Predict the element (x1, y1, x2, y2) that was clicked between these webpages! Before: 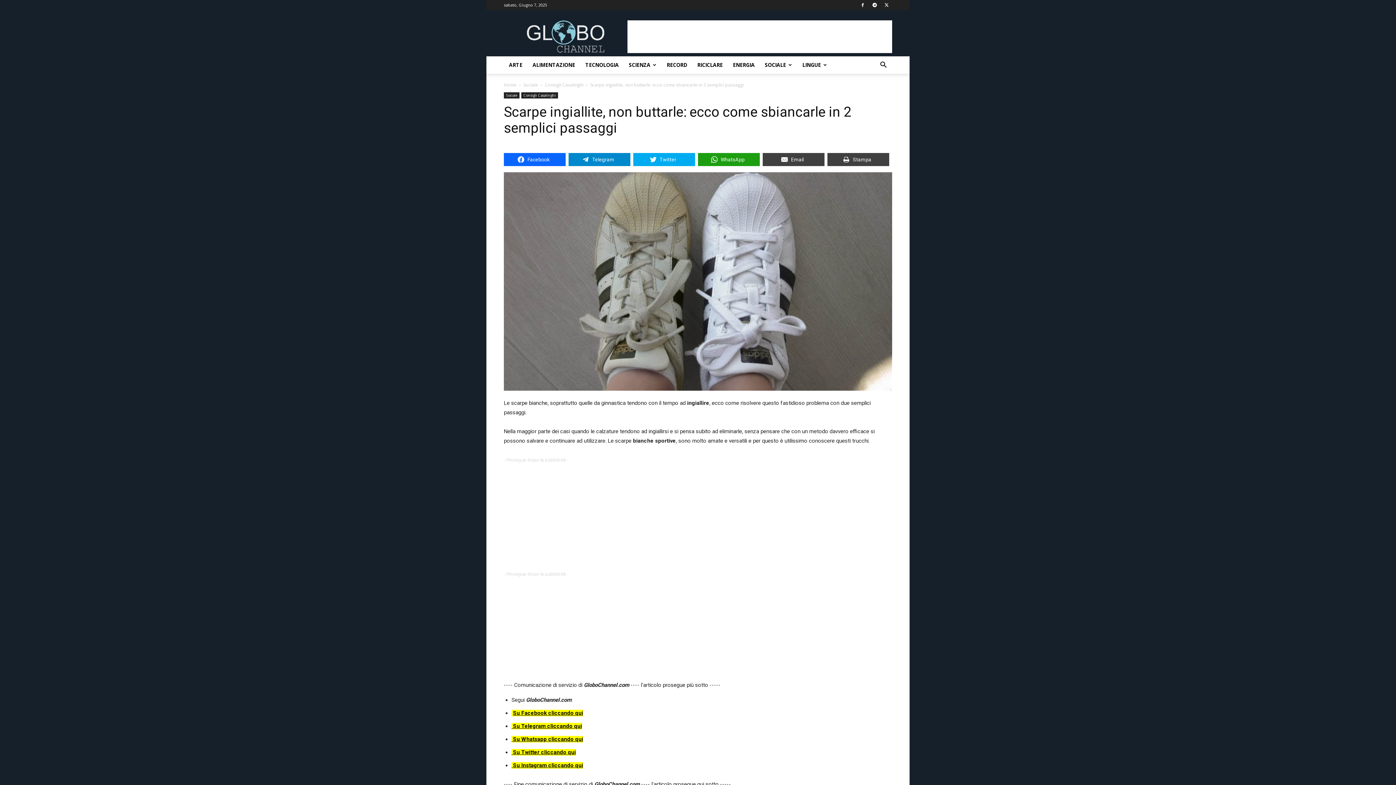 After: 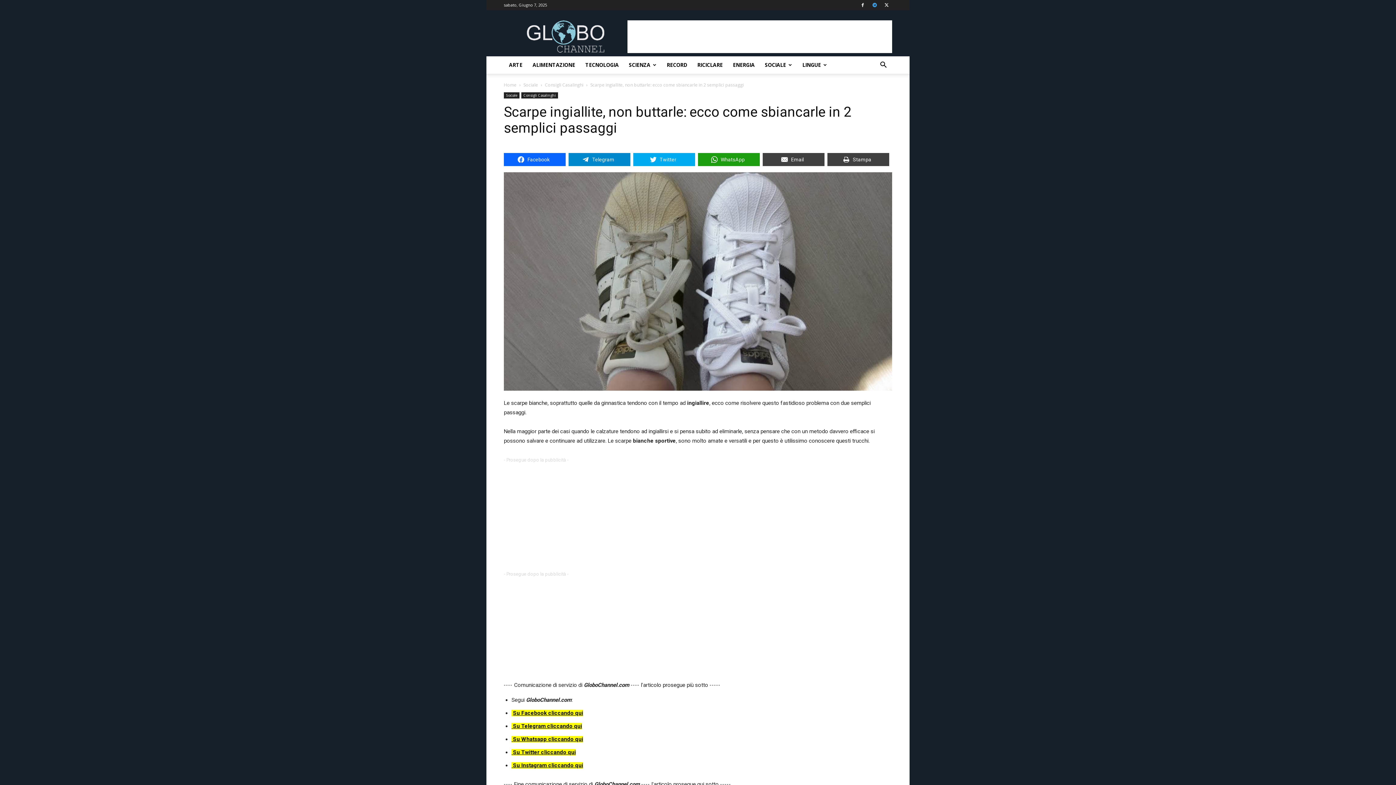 Action: bbox: (869, 0, 880, 10)